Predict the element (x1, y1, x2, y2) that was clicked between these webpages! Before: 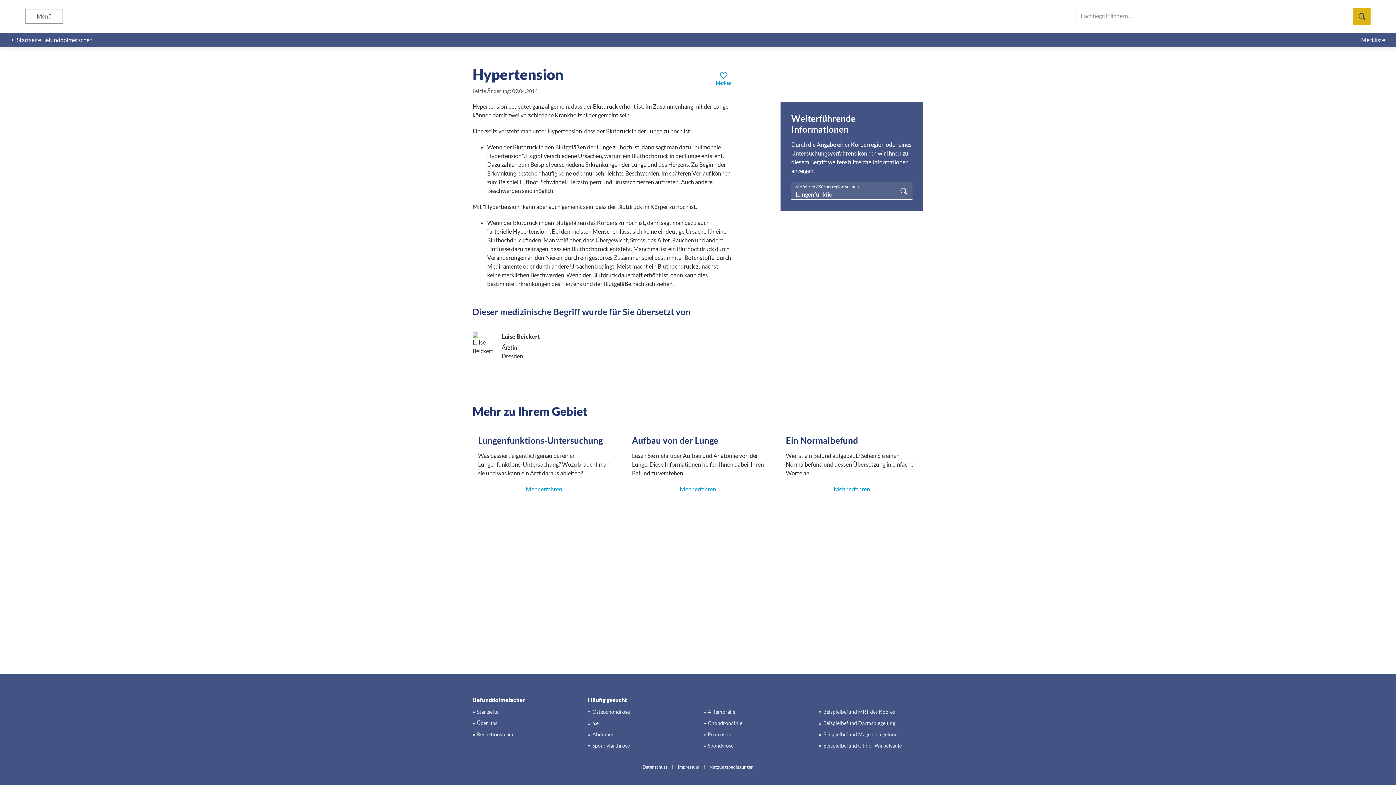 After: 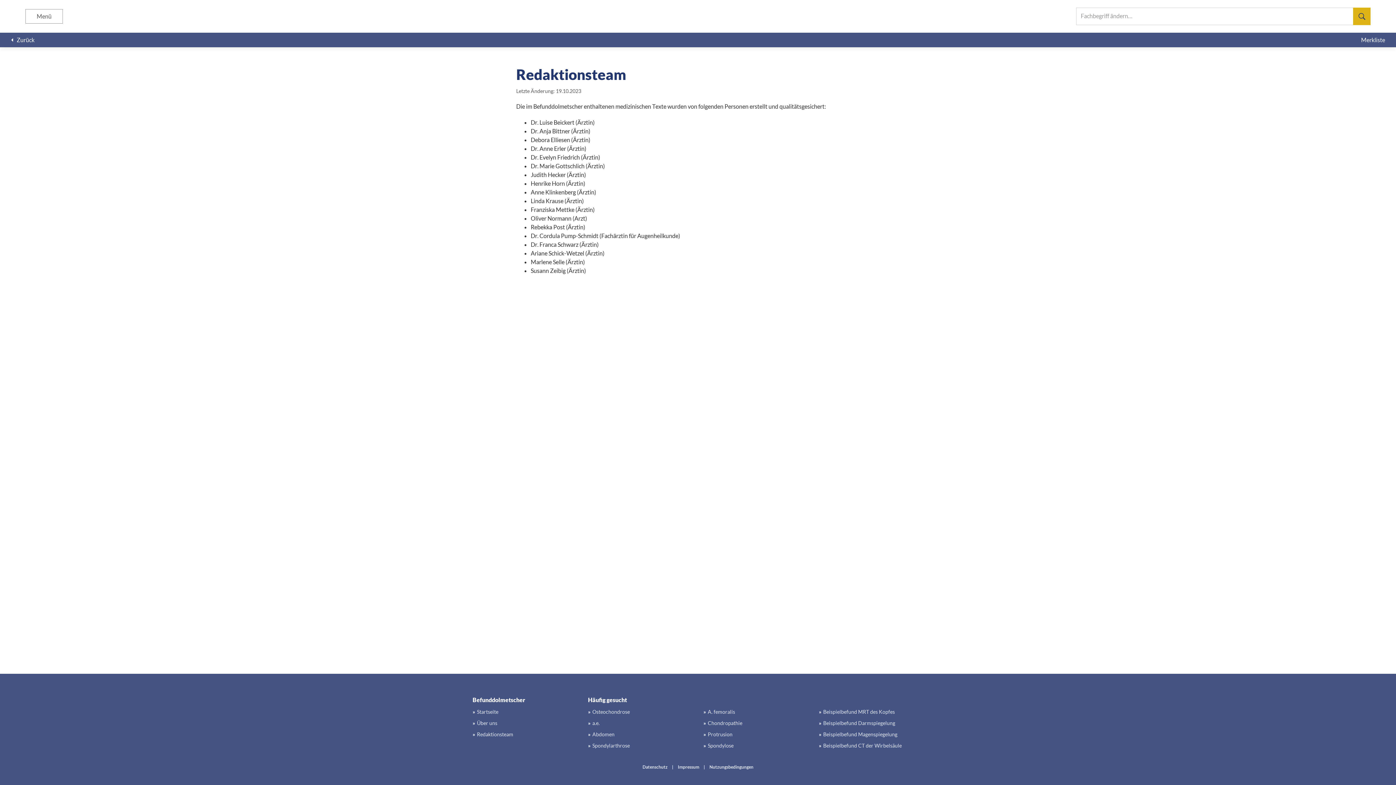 Action: label: Redaktionsteam bbox: (472, 730, 513, 738)